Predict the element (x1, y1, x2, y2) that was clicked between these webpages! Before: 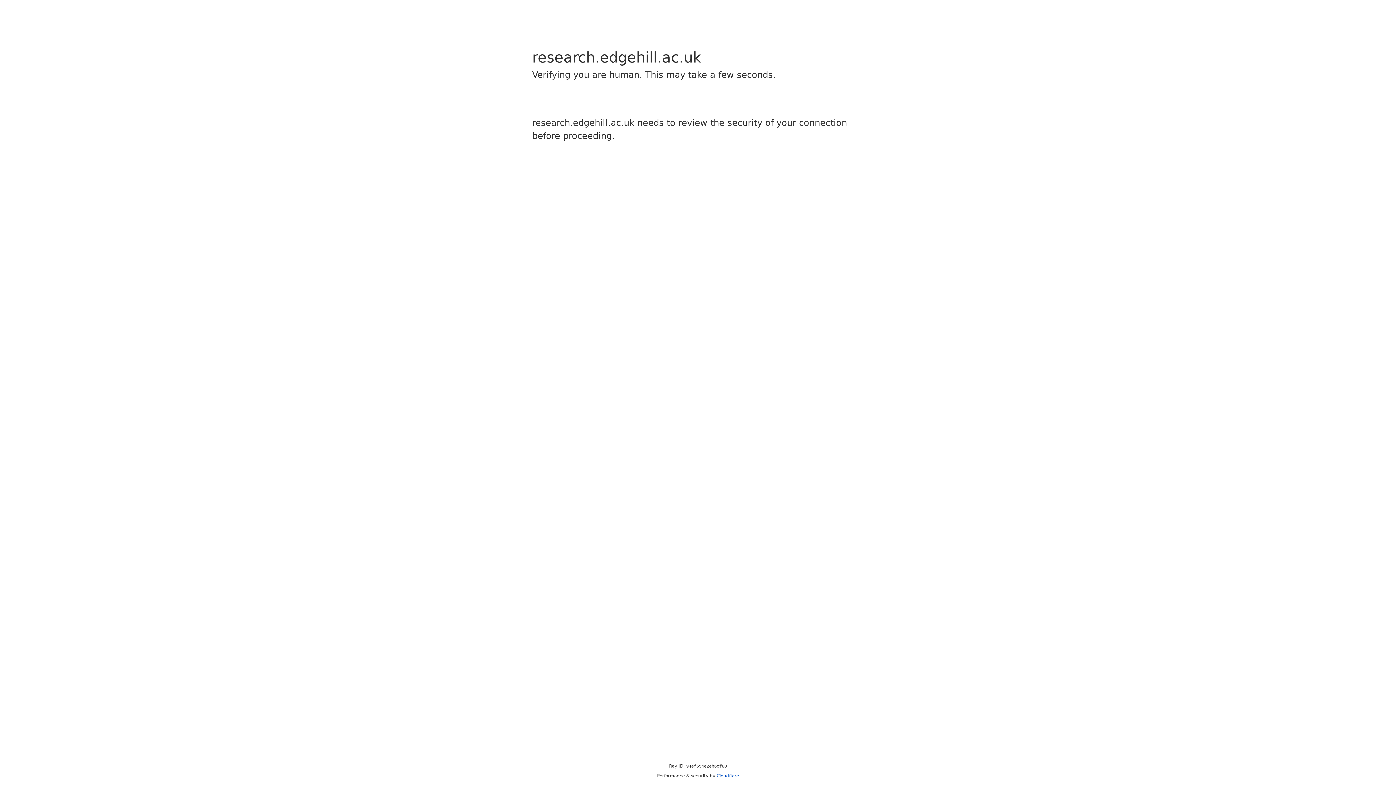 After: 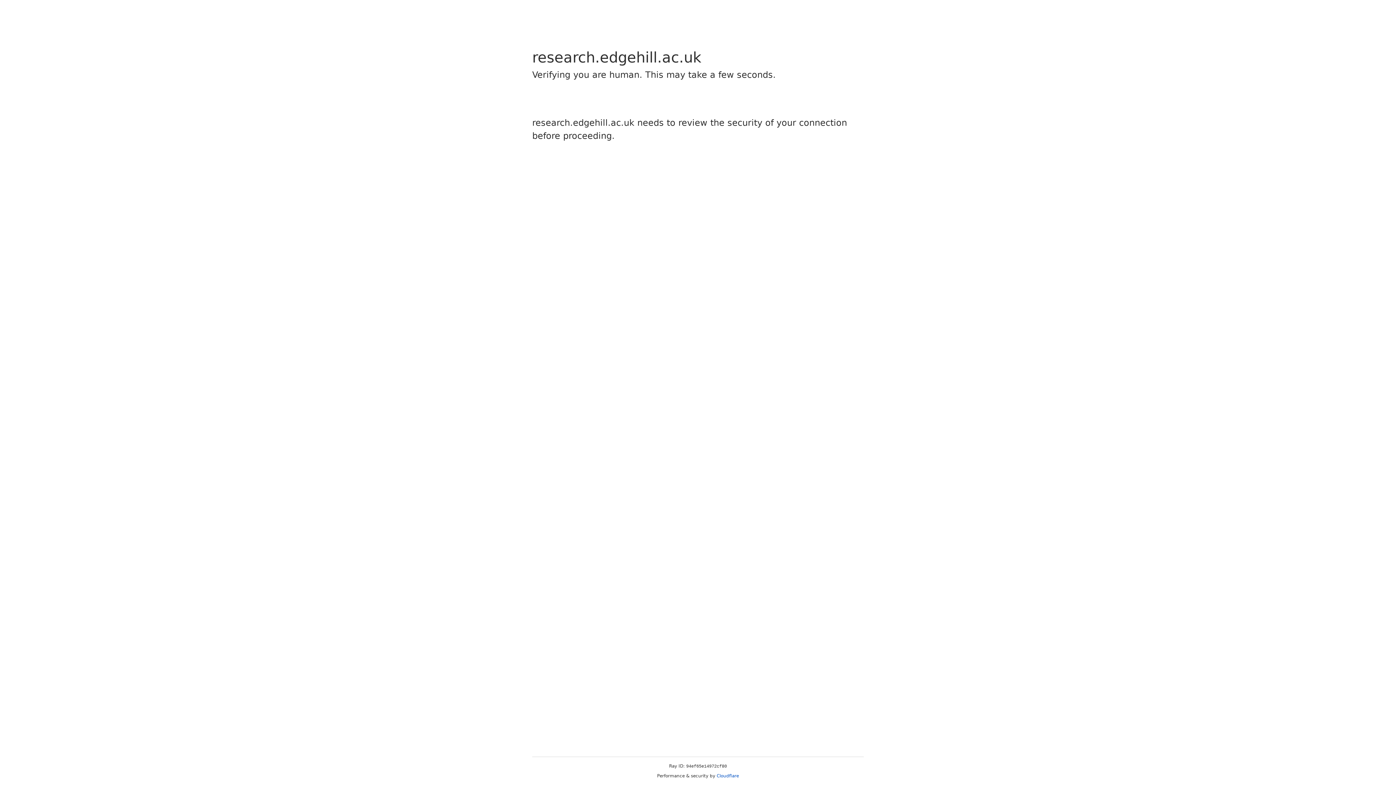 Action: label: Cloudflare bbox: (716, 773, 739, 778)